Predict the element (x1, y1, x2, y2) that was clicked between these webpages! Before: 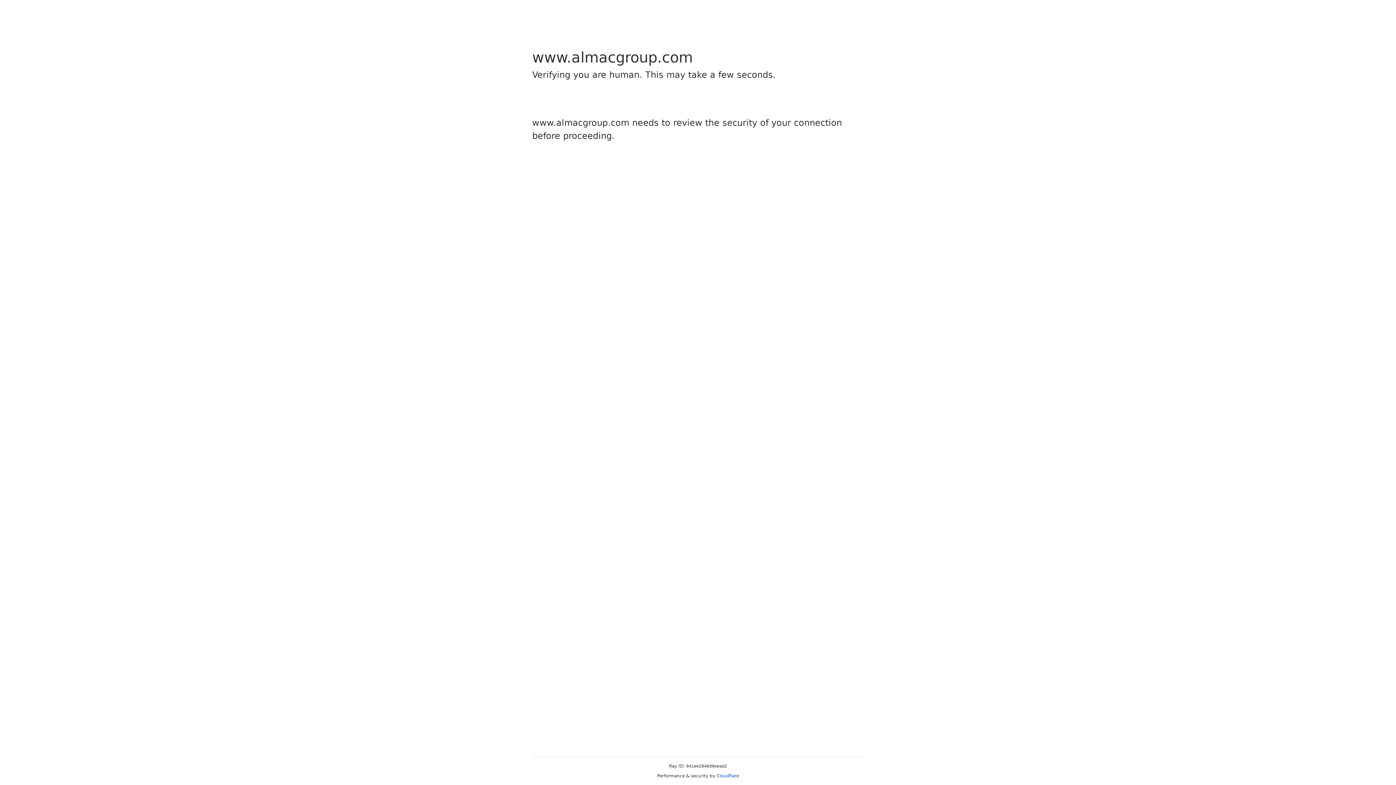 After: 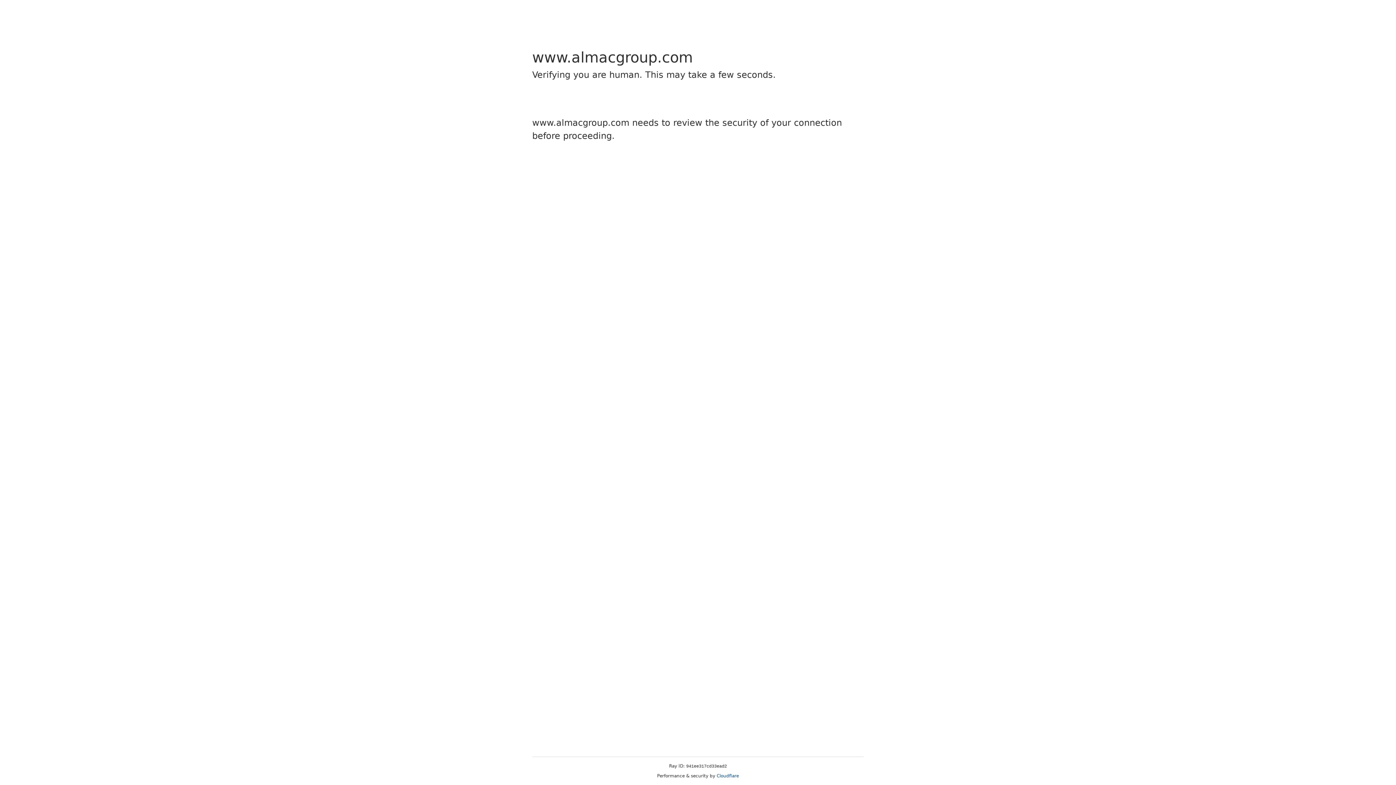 Action: bbox: (716, 773, 739, 778) label: Cloudflare